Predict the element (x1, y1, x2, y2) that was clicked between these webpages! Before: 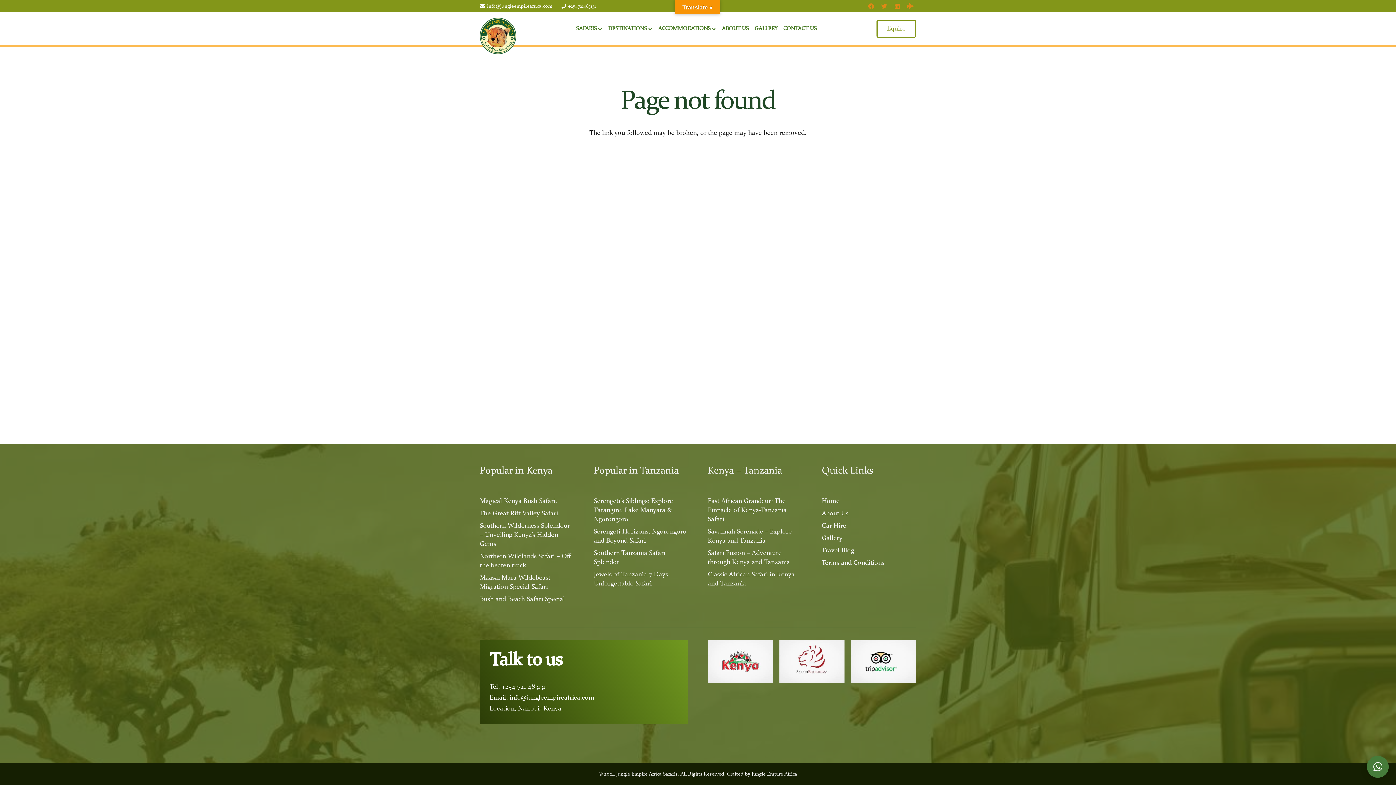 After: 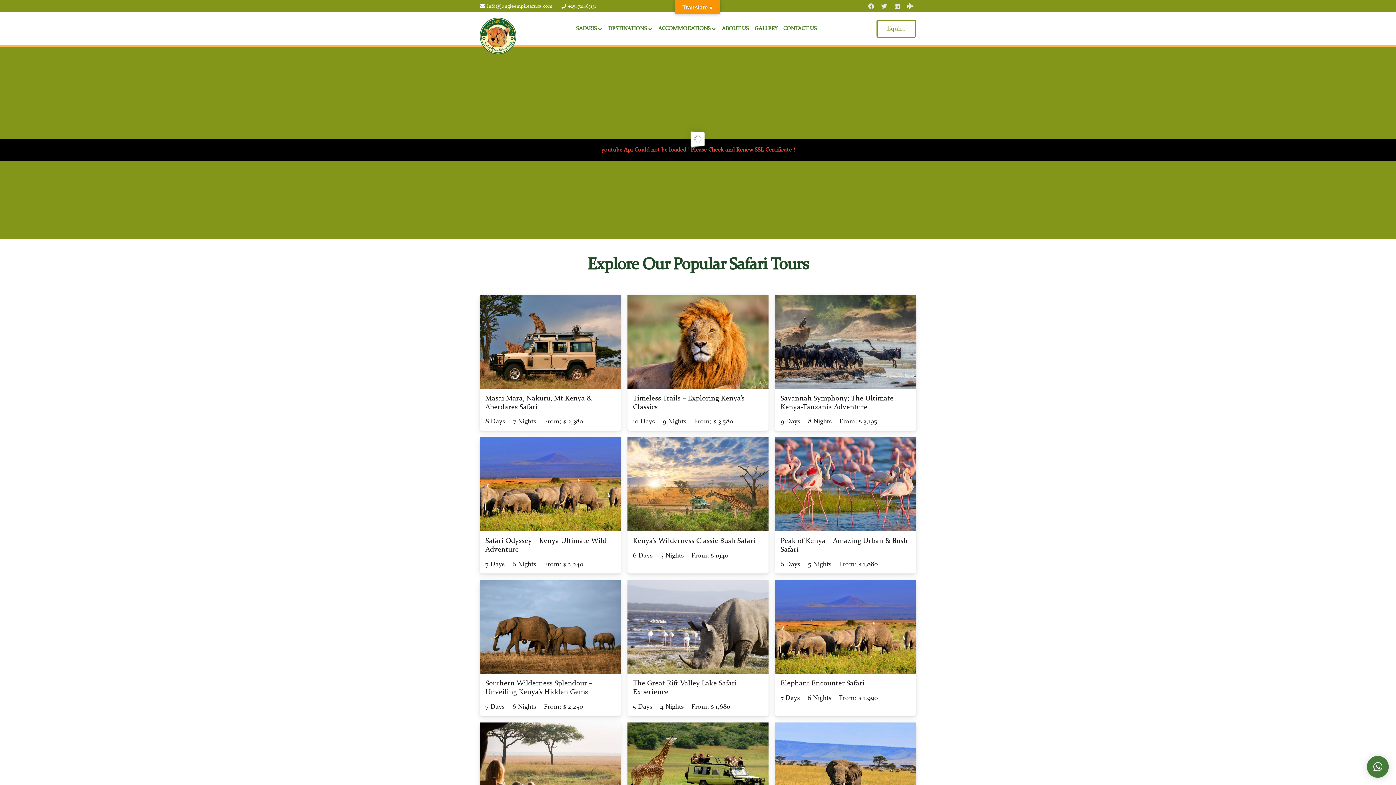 Action: label: Link bbox: (480, 17, 516, 54)